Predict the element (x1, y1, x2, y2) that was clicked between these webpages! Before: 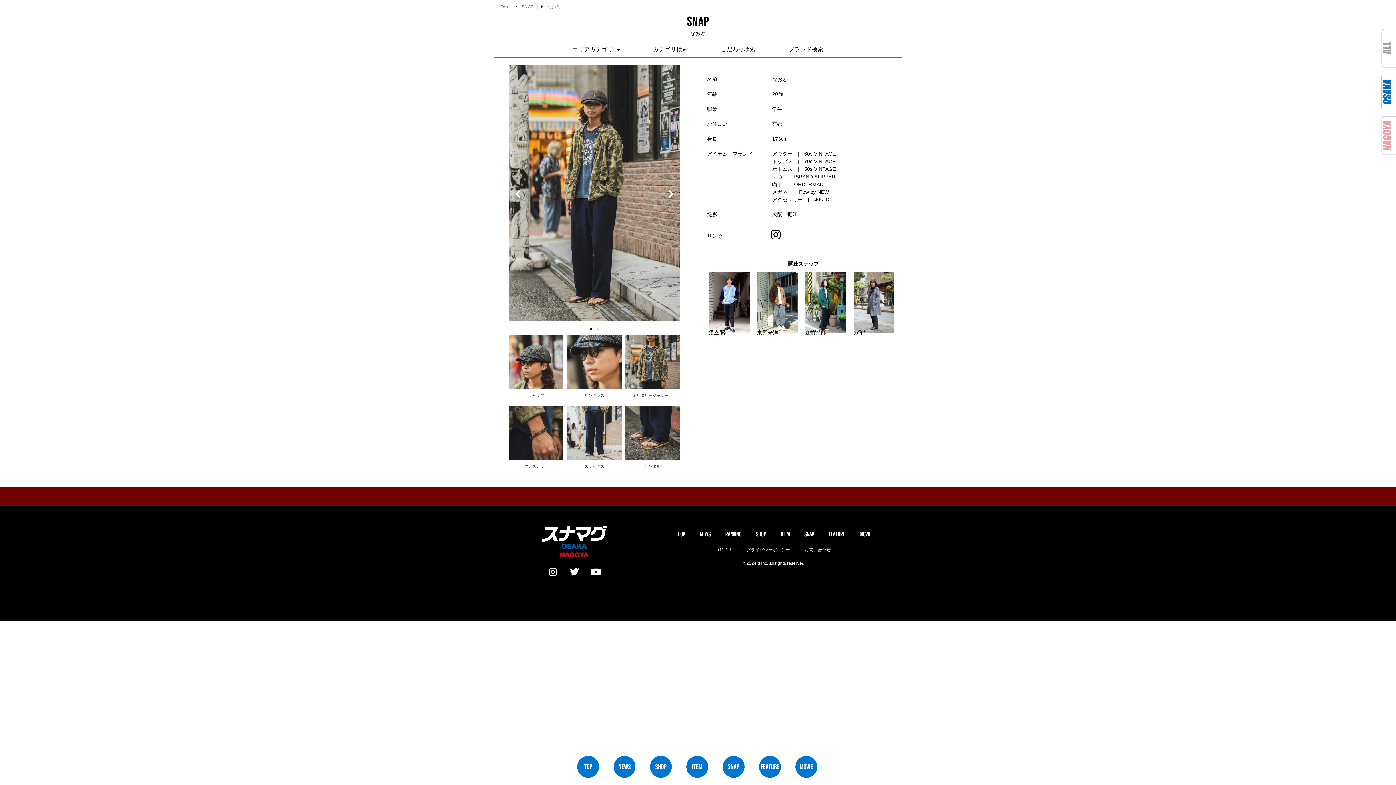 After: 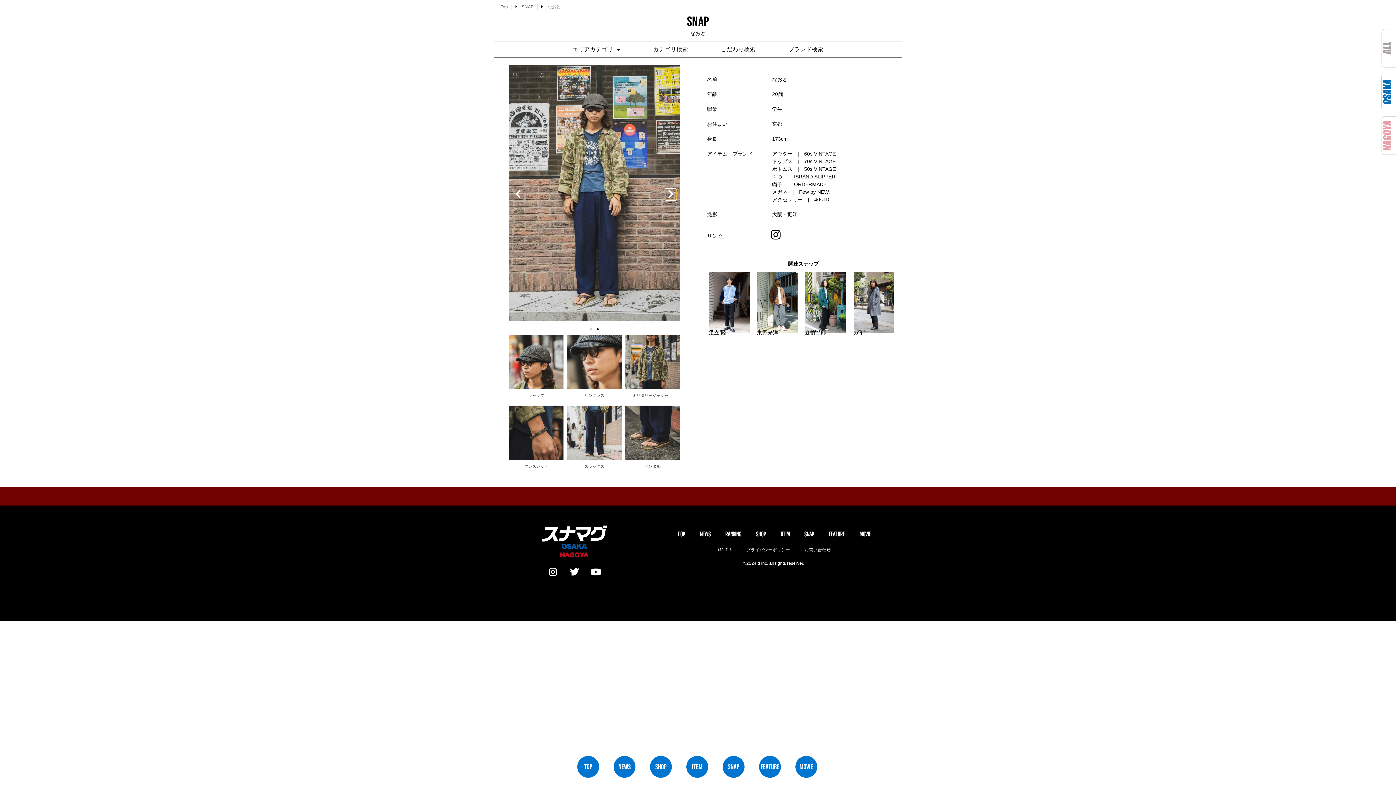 Action: label: Next slide bbox: (665, 189, 676, 200)